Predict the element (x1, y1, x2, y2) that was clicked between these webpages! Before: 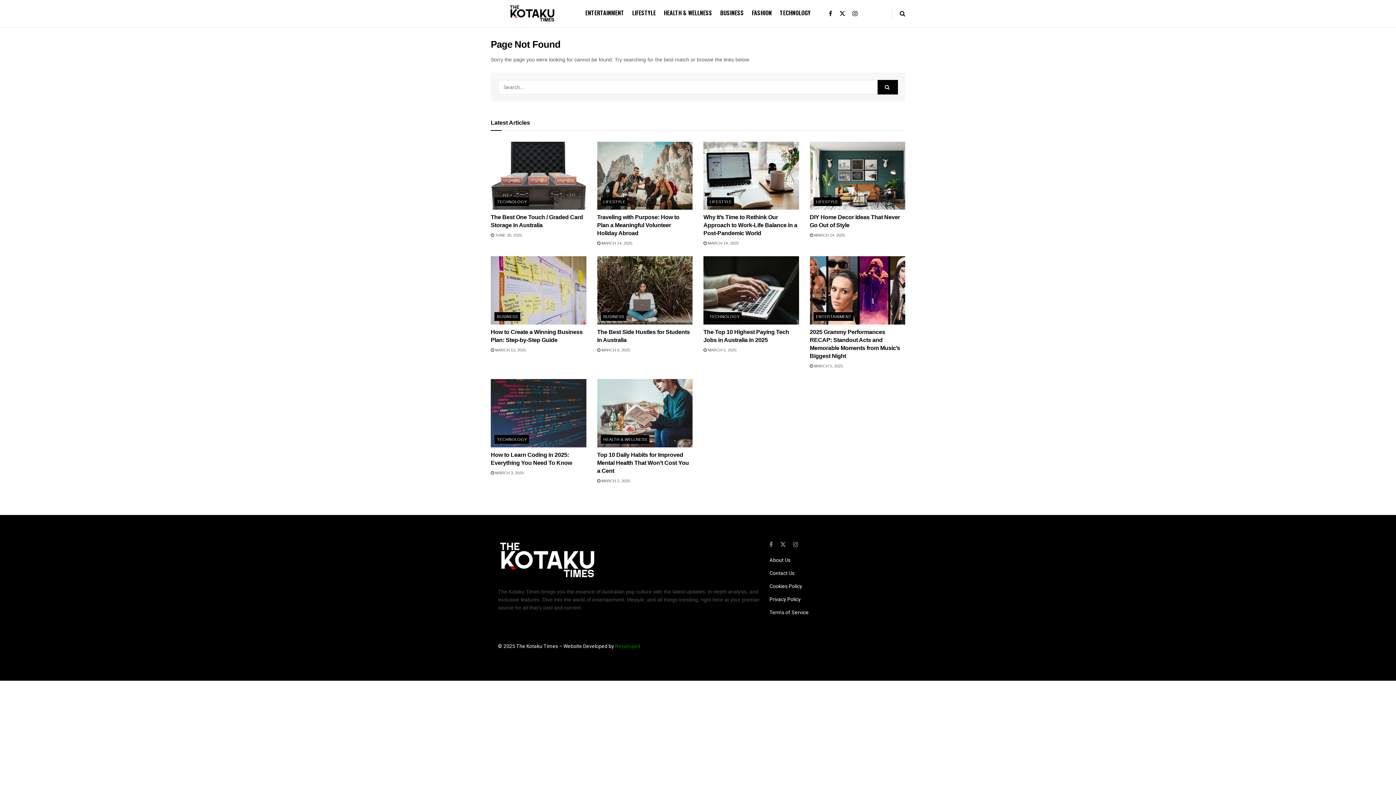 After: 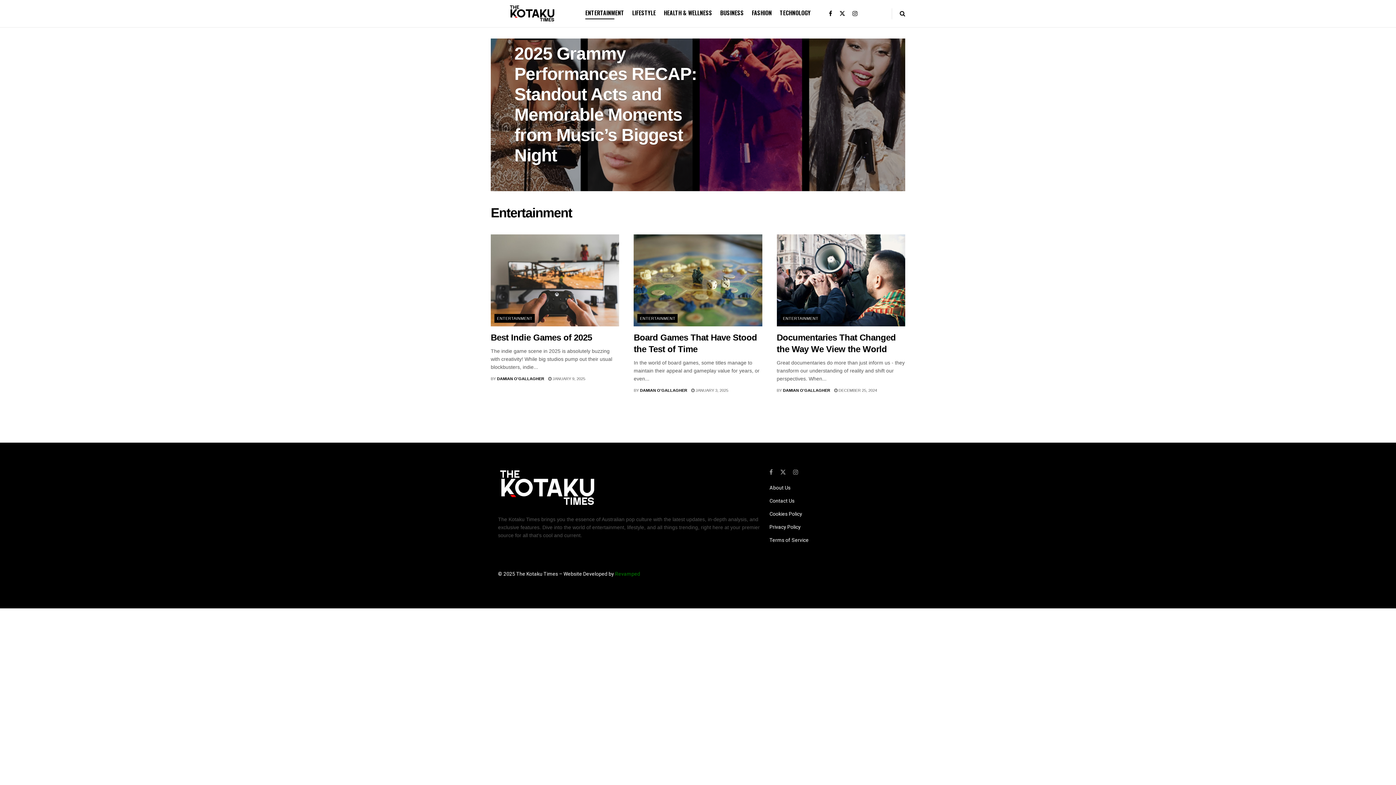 Action: bbox: (813, 312, 853, 321) label: ENTERTAINMENT